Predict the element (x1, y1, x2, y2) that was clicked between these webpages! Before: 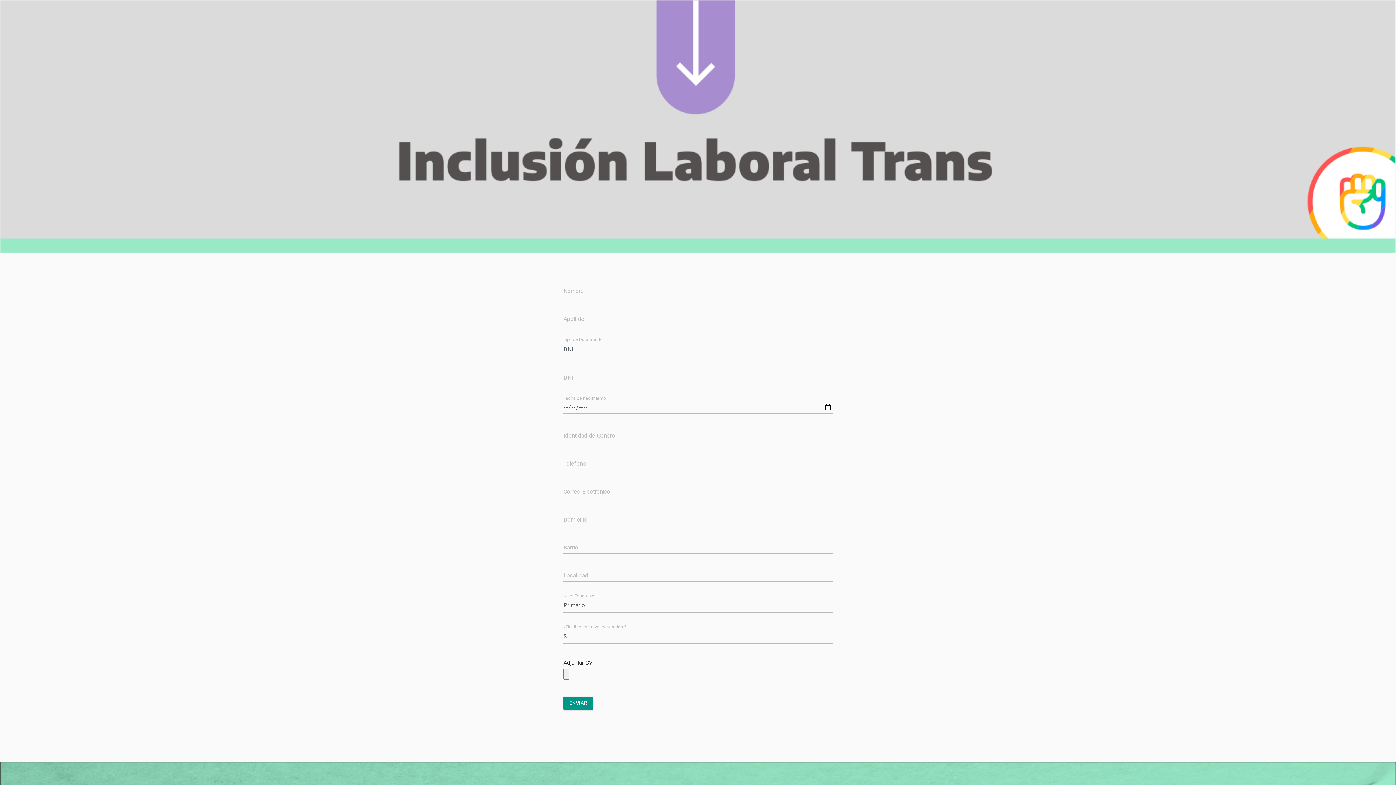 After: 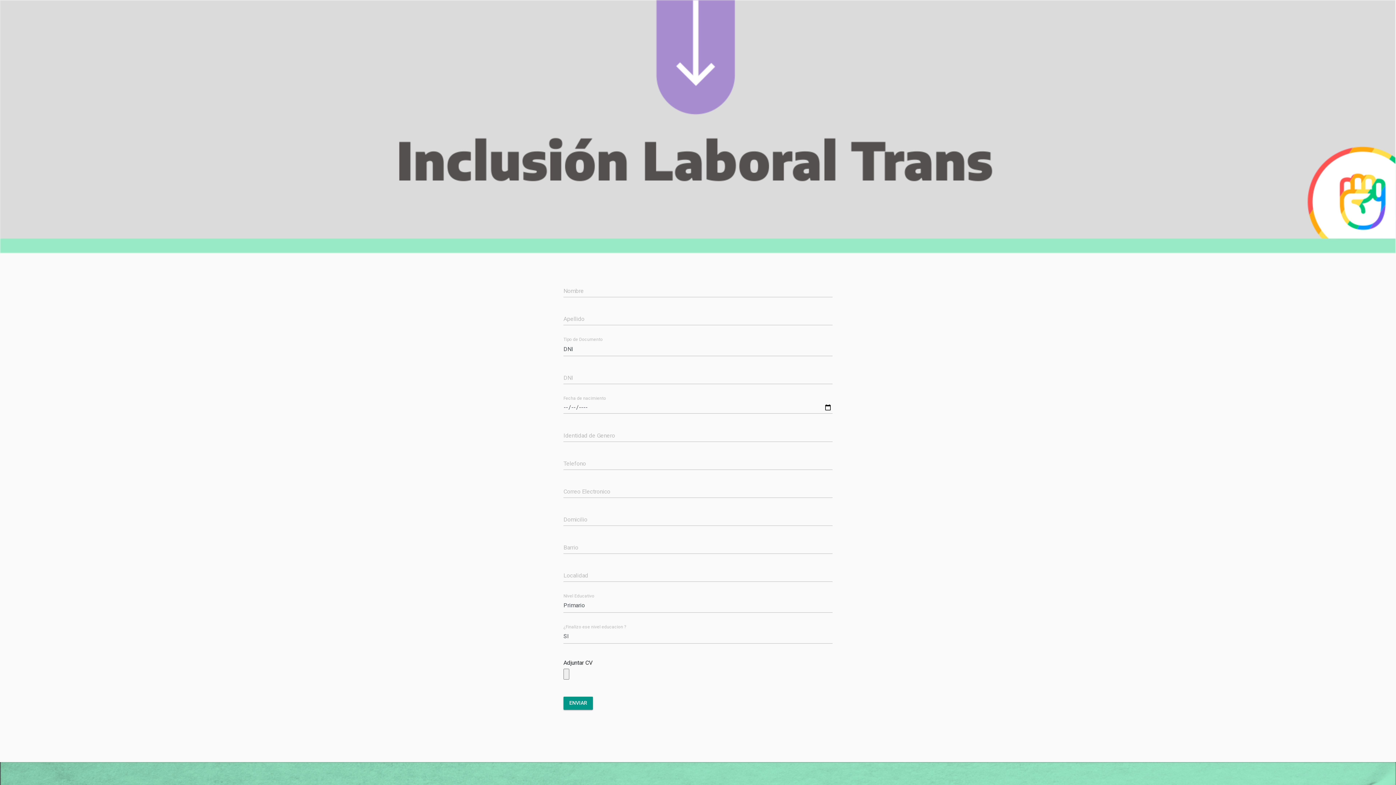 Action: label: ENVIAR bbox: (563, 696, 593, 710)